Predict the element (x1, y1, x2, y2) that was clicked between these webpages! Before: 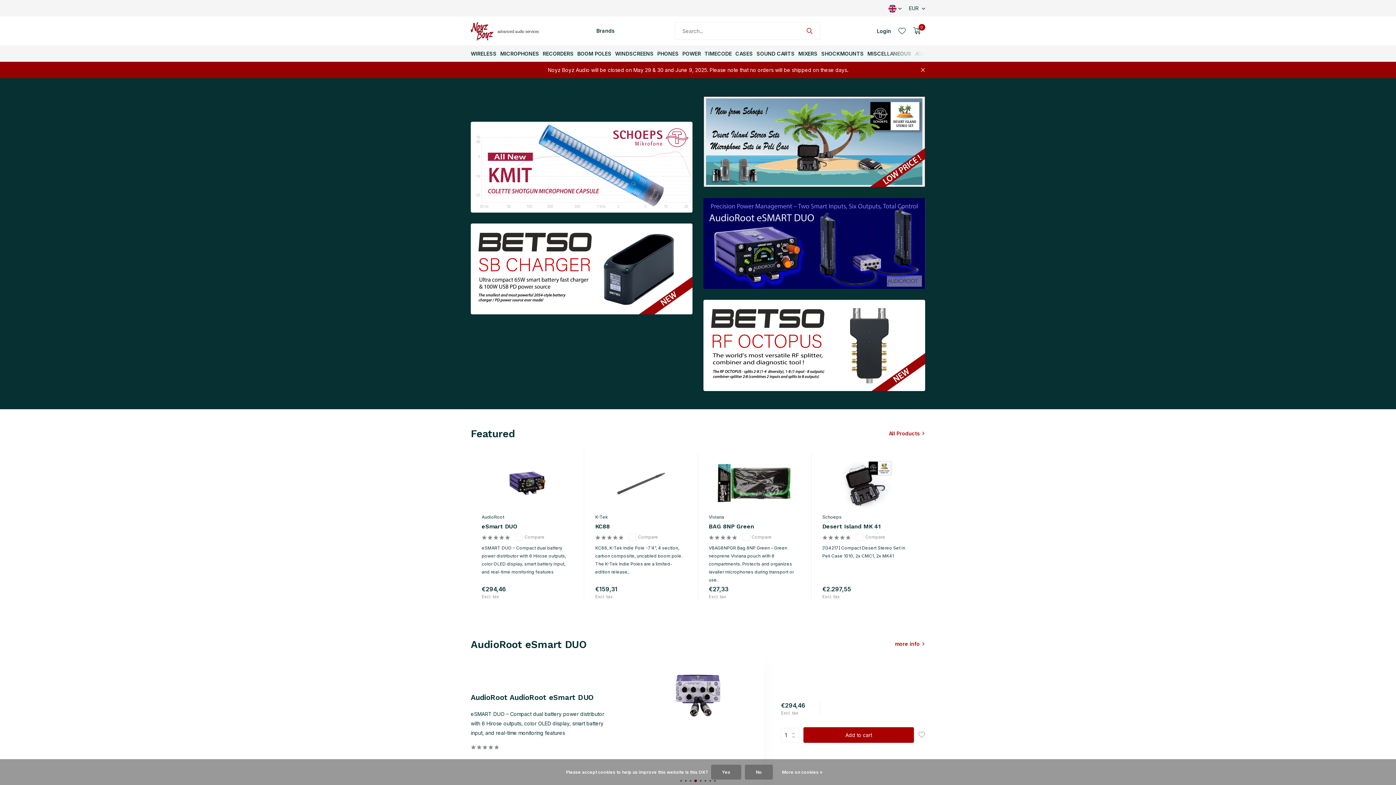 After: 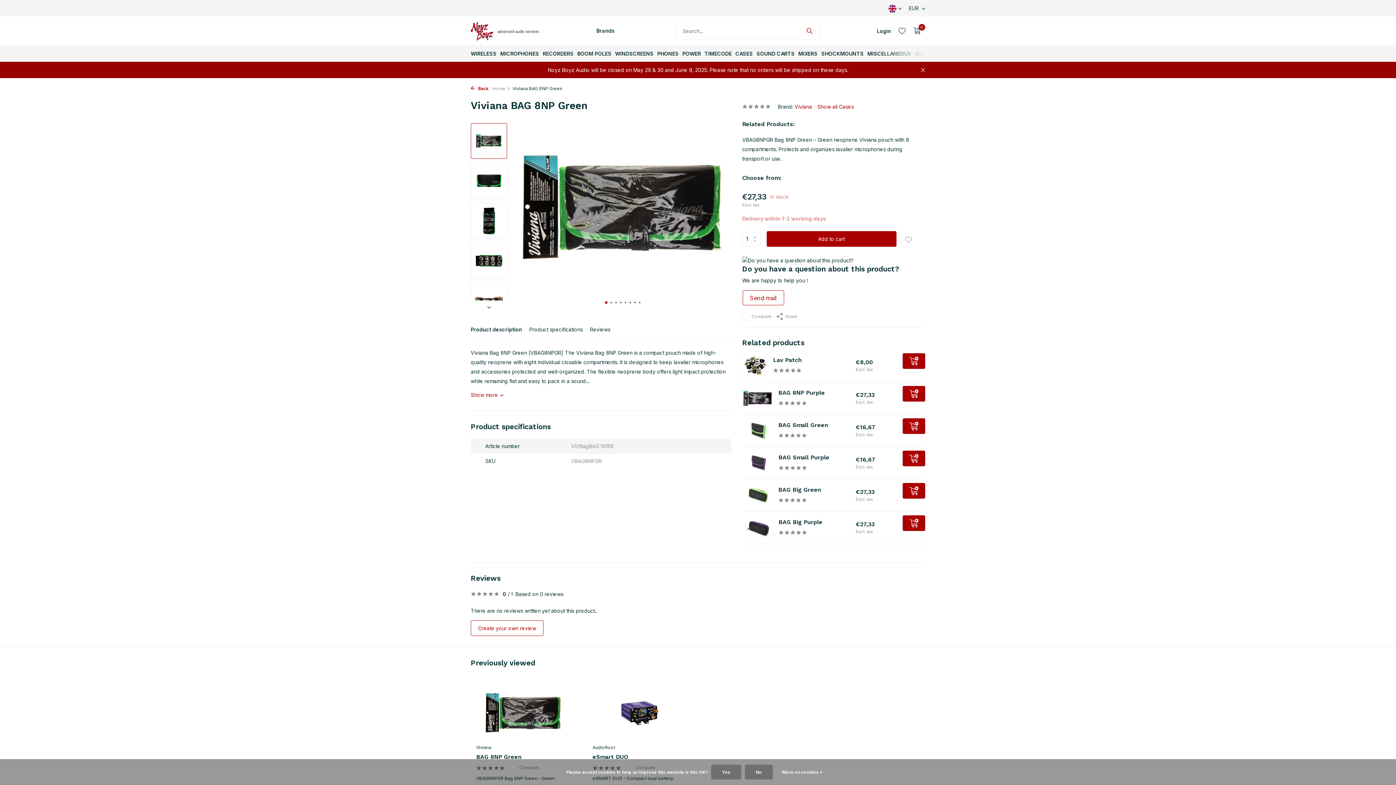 Action: bbox: (708, 456, 800, 510)